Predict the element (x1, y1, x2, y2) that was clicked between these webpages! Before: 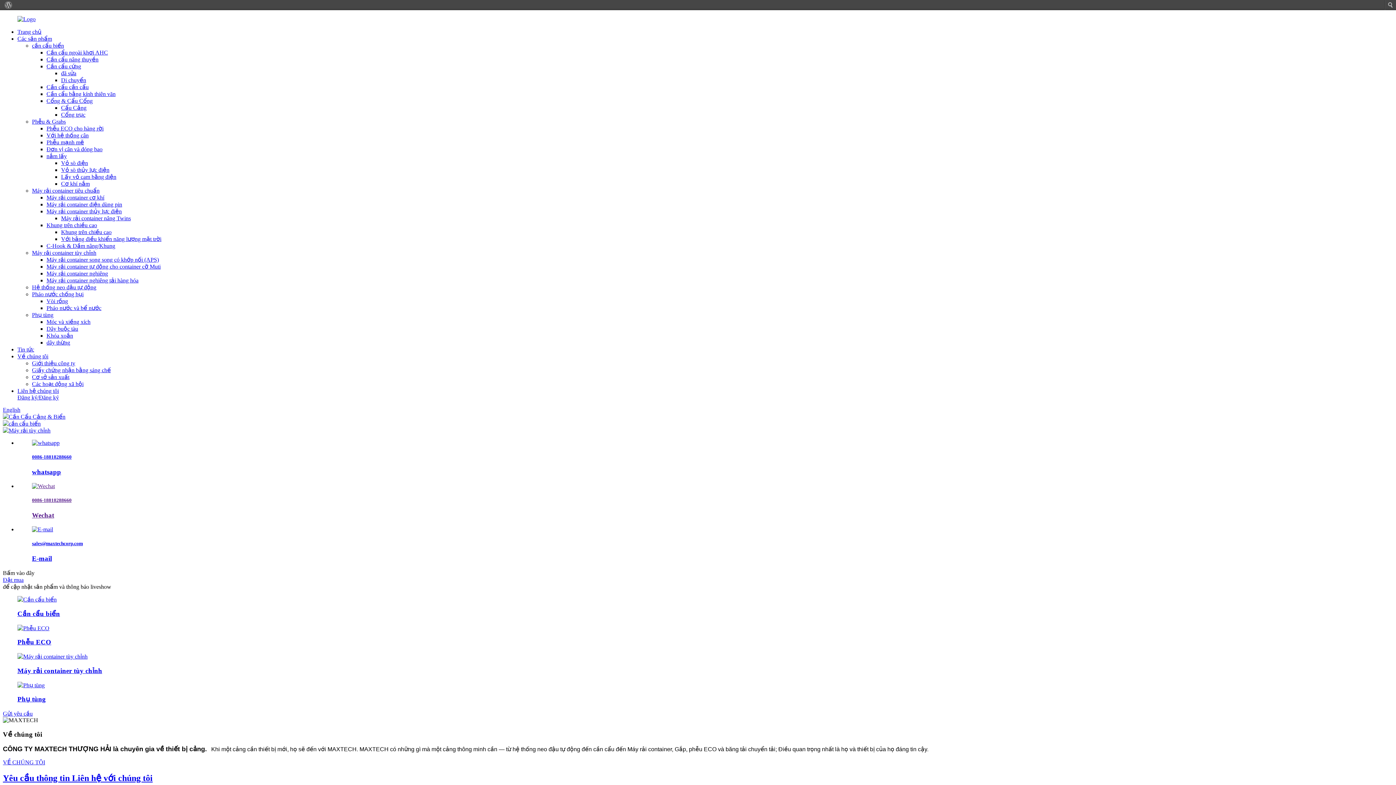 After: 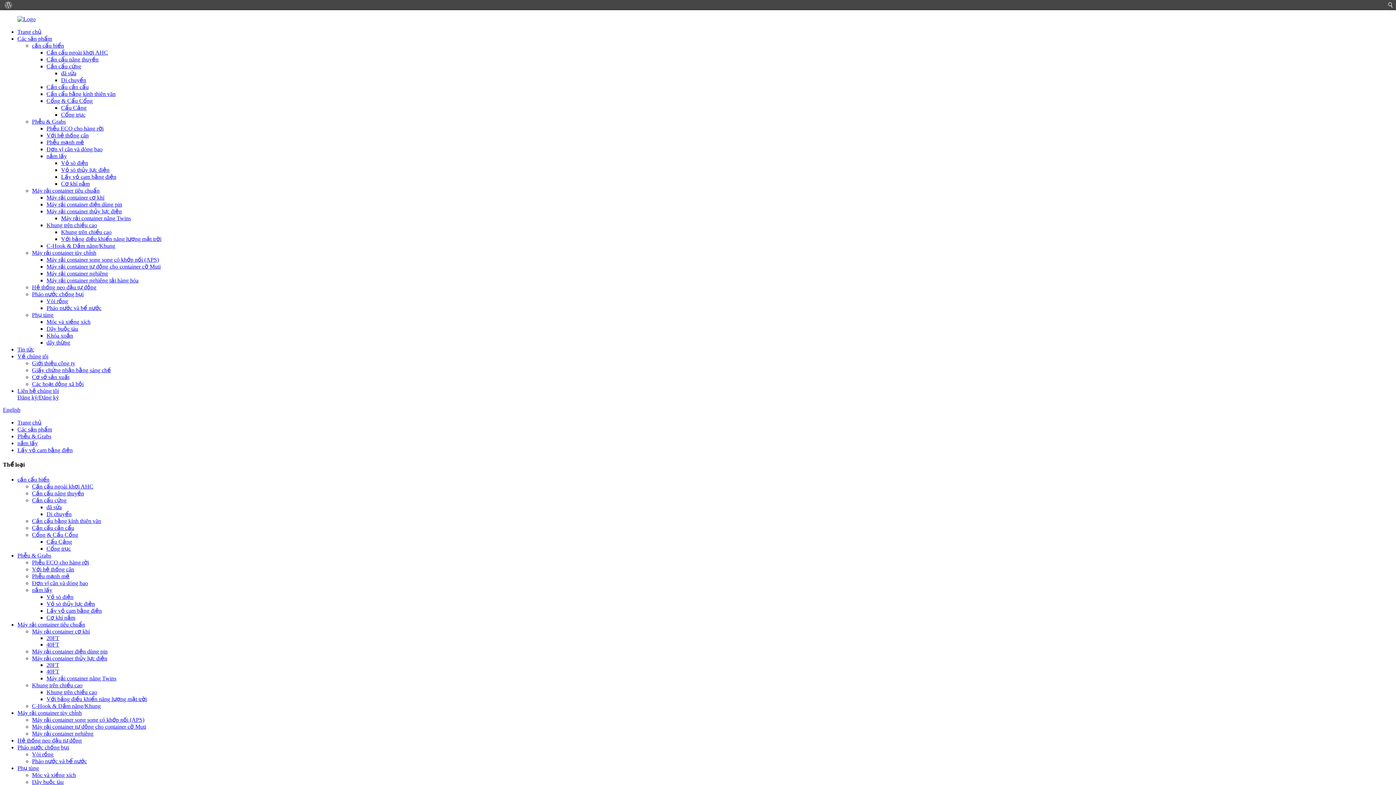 Action: label: Lấy vỏ cam bằng điện bbox: (61, 173, 116, 180)